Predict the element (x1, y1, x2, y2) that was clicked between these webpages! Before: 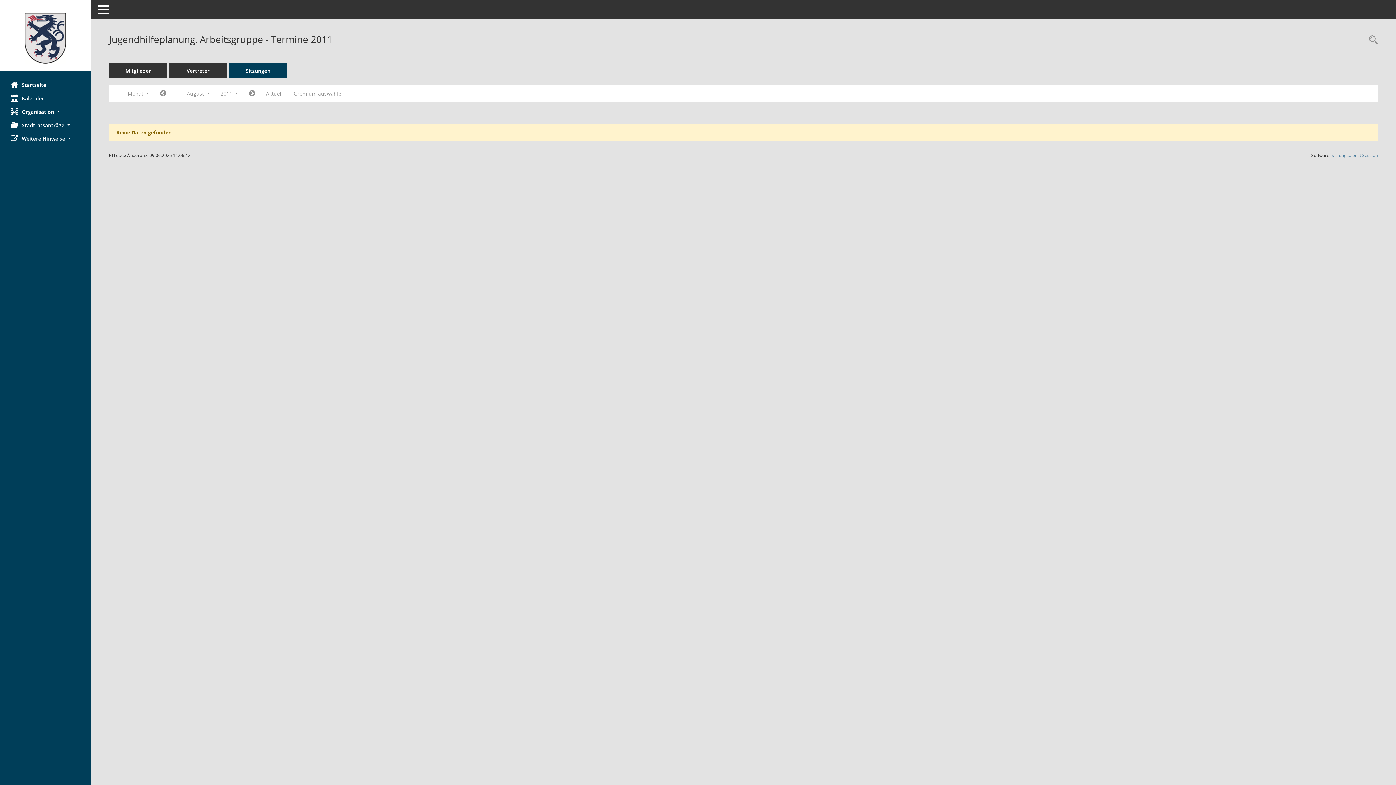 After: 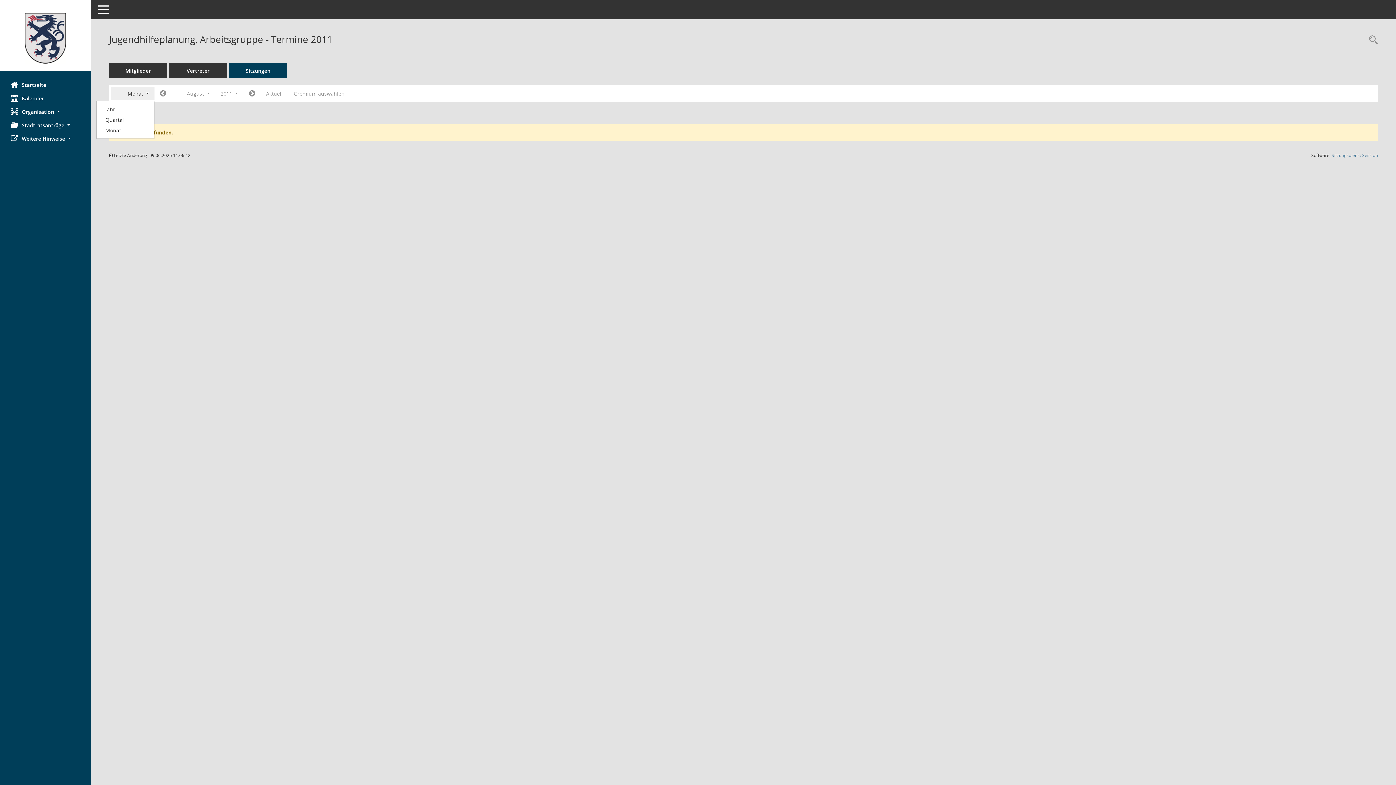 Action: bbox: (110, 87, 154, 100) label: Monat 